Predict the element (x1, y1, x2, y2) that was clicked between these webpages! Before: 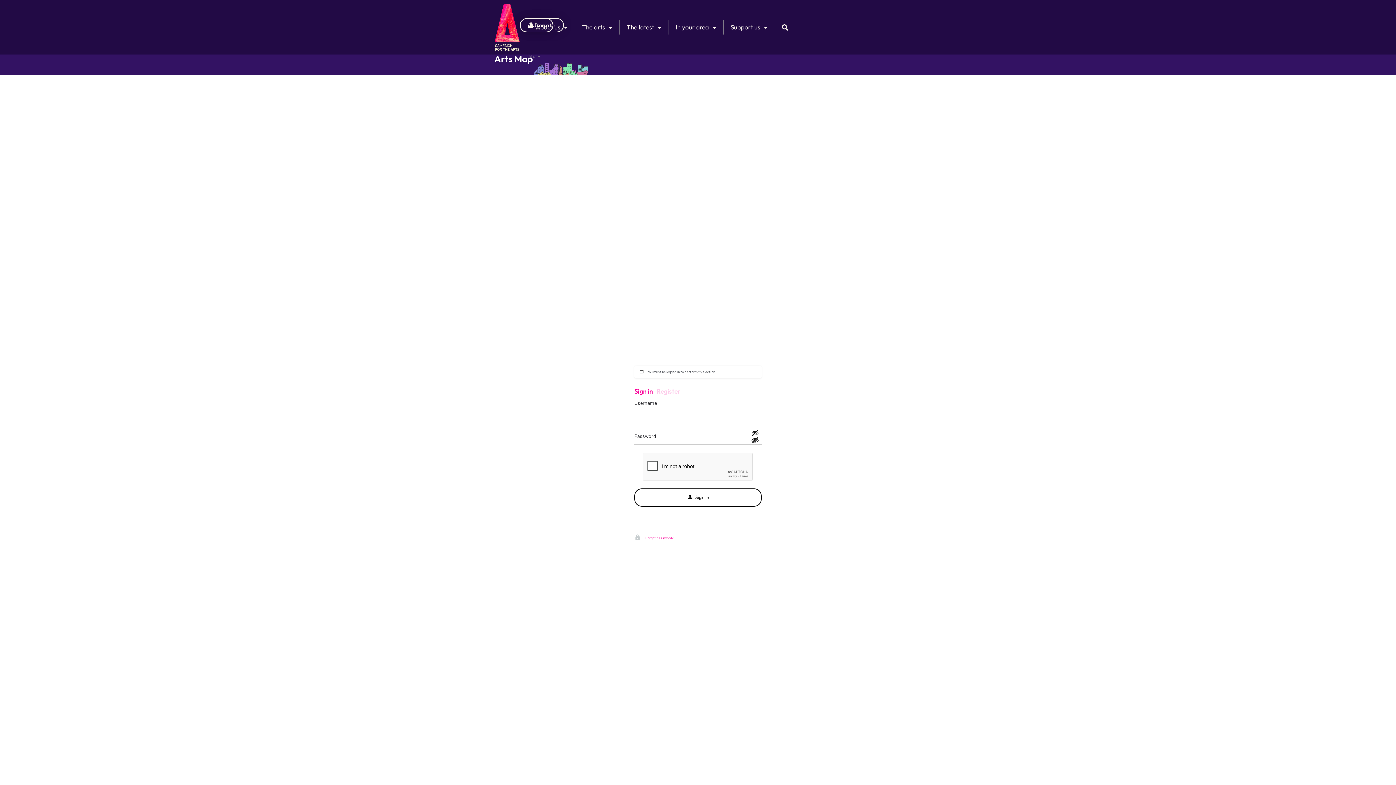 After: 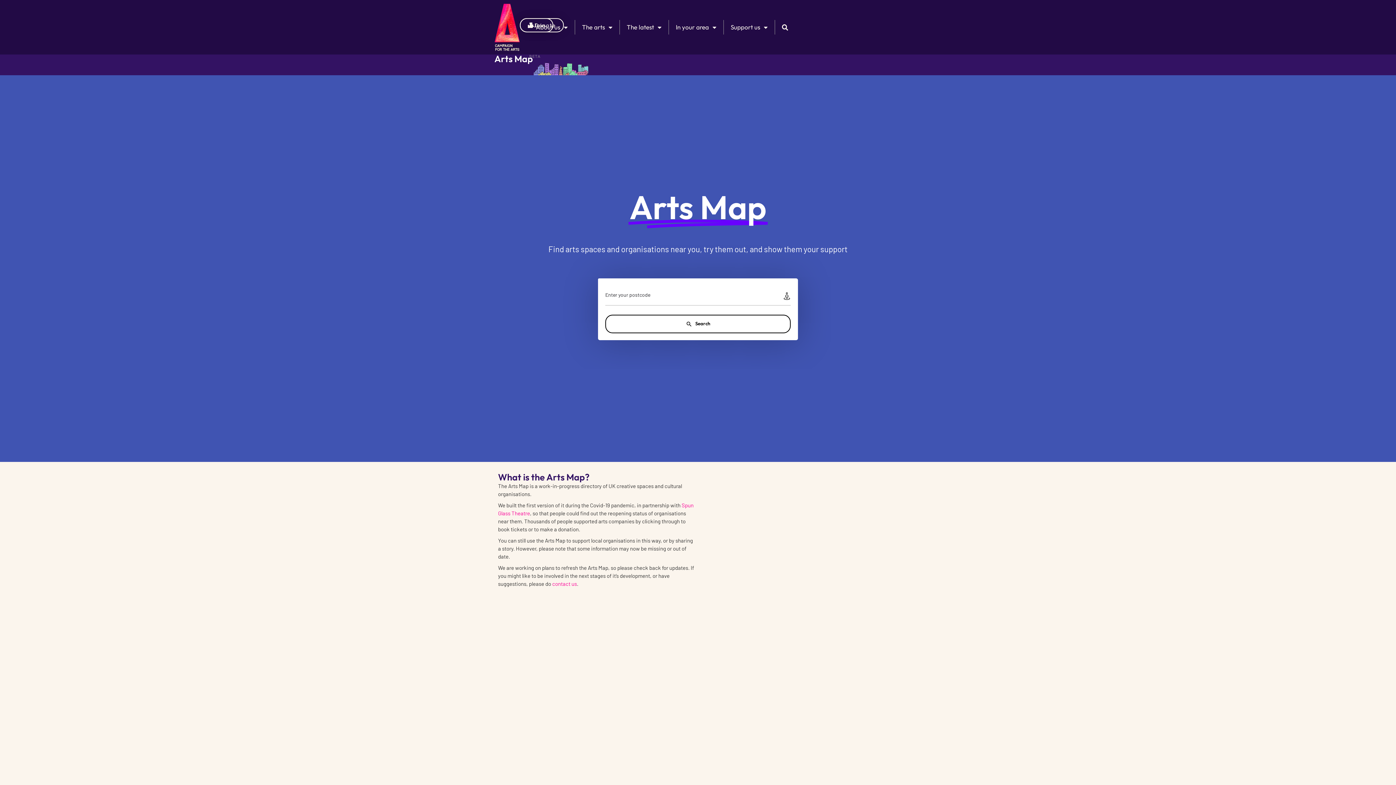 Action: bbox: (494, 53, 533, 64) label: Arts Map